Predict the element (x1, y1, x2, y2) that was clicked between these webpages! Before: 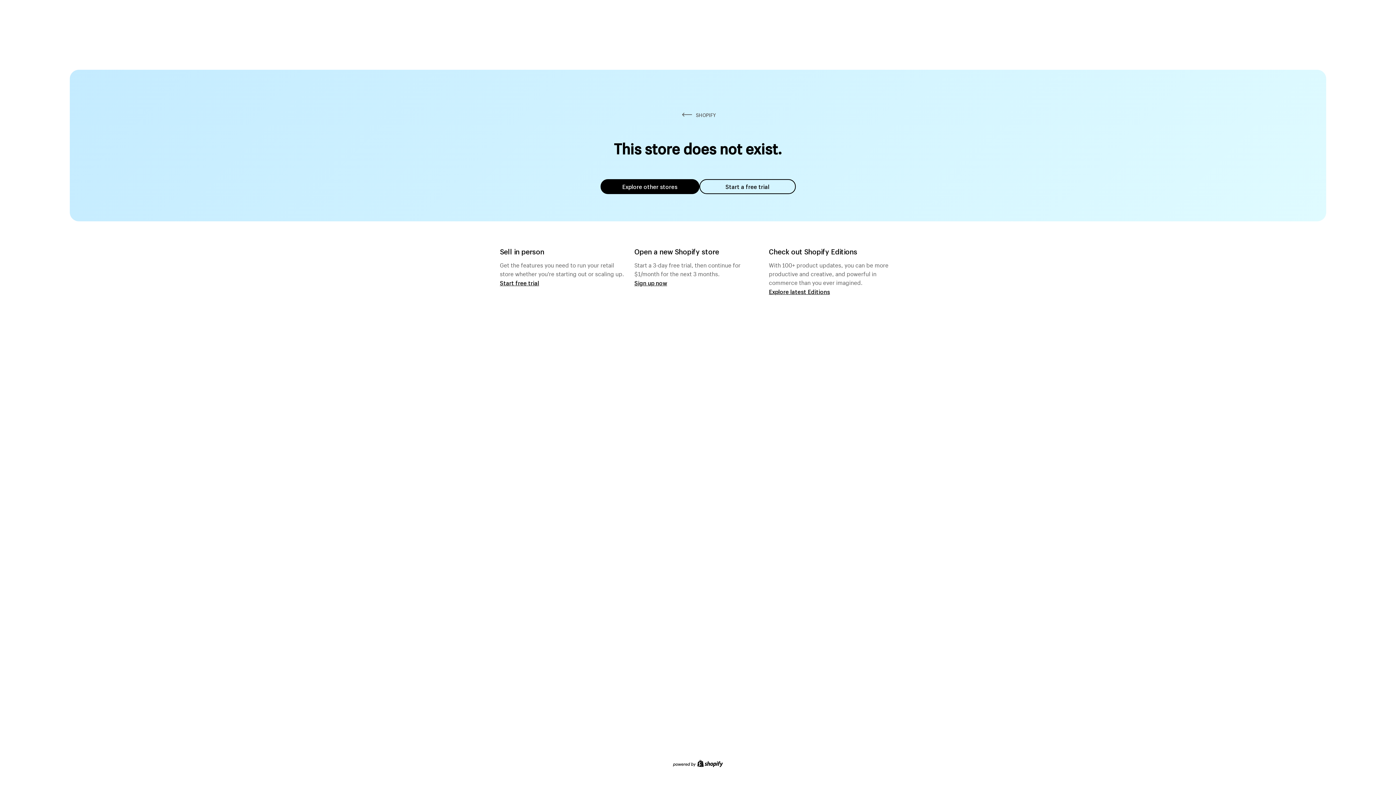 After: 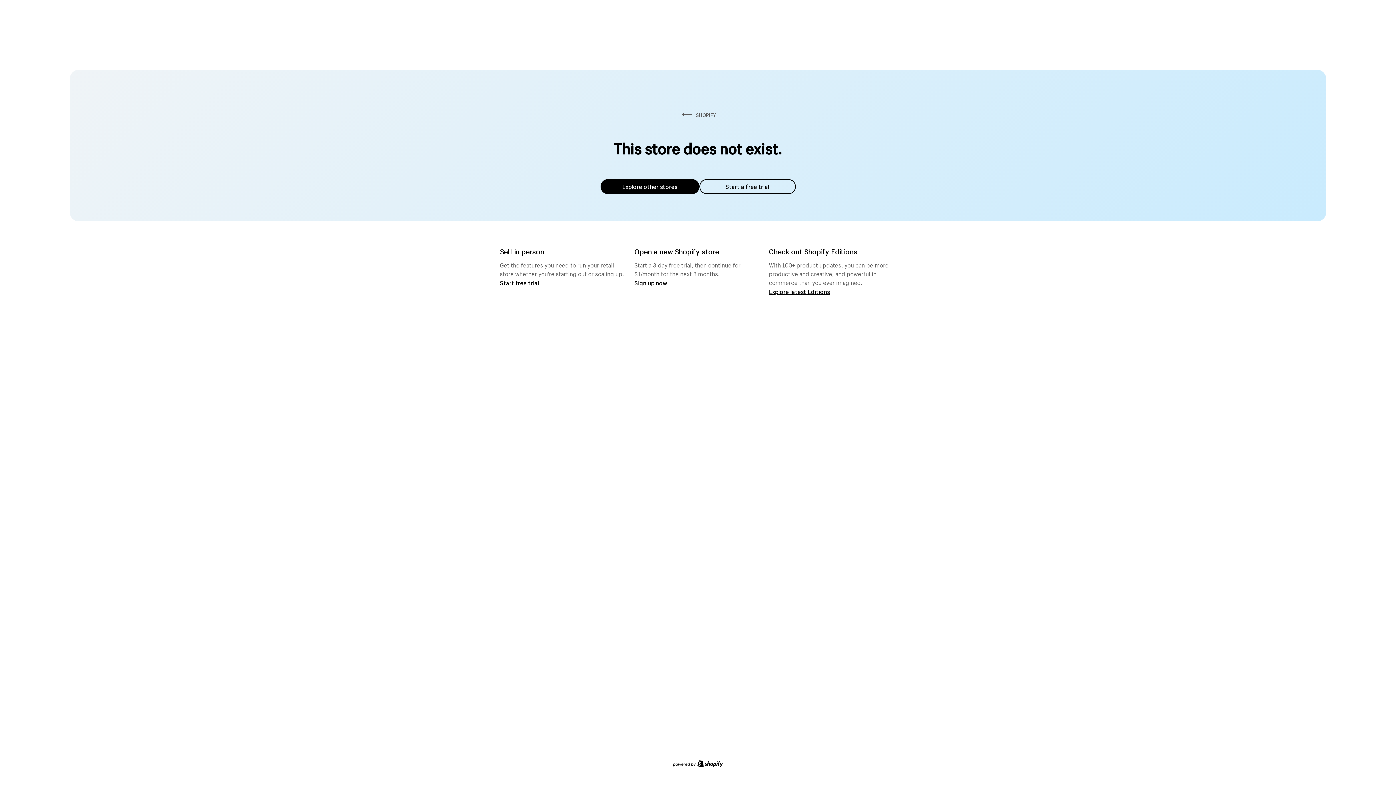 Action: label: Explore other stores bbox: (600, 179, 699, 194)